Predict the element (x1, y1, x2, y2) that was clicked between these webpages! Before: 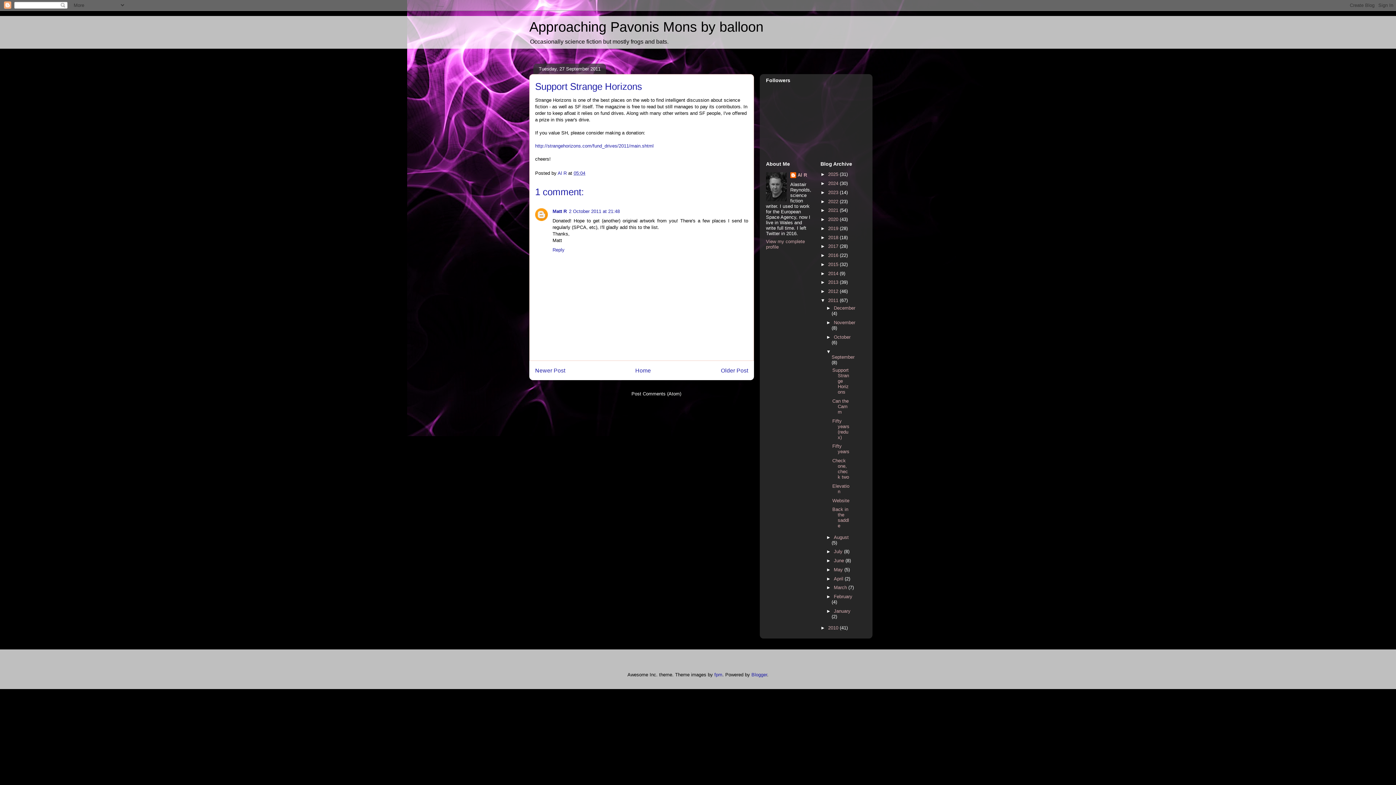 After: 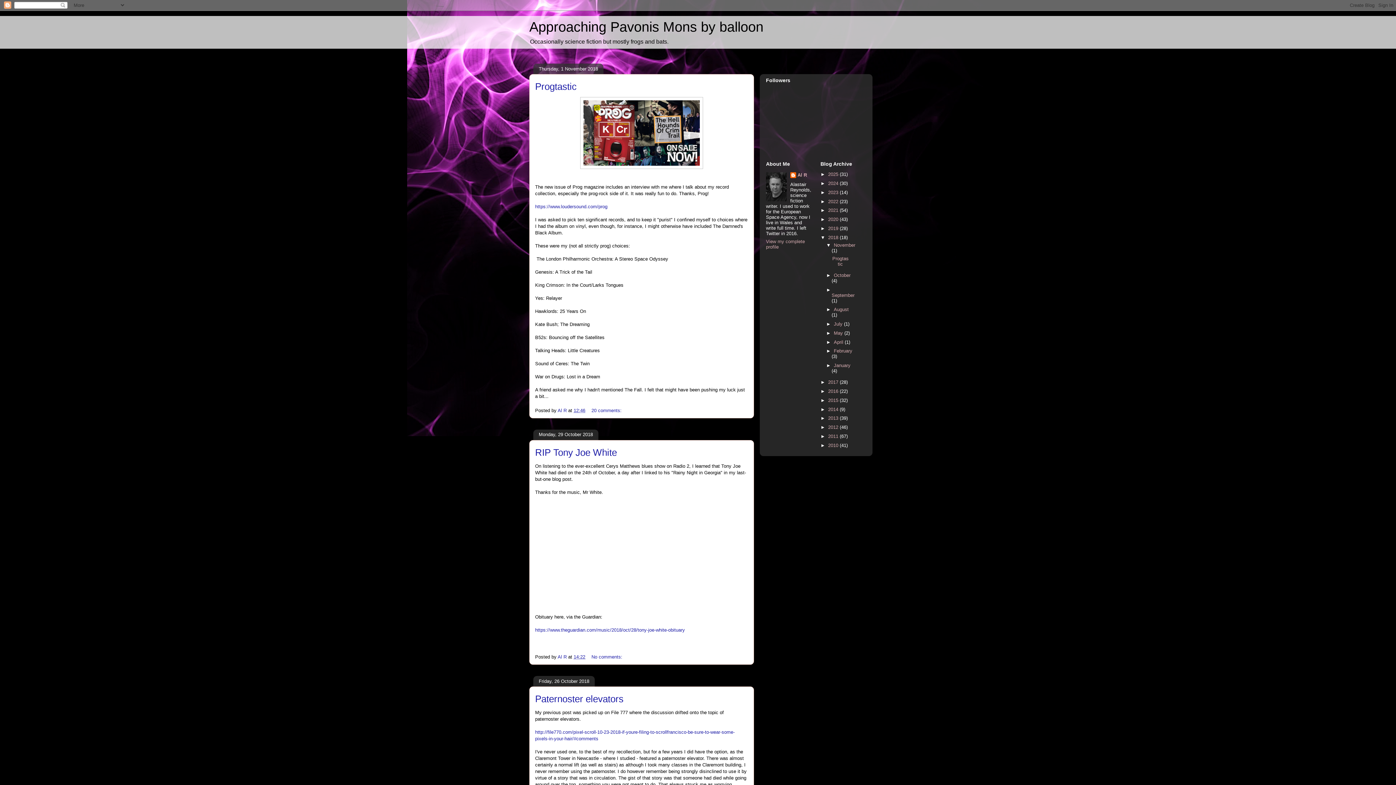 Action: bbox: (828, 234, 840, 240) label: 2018 